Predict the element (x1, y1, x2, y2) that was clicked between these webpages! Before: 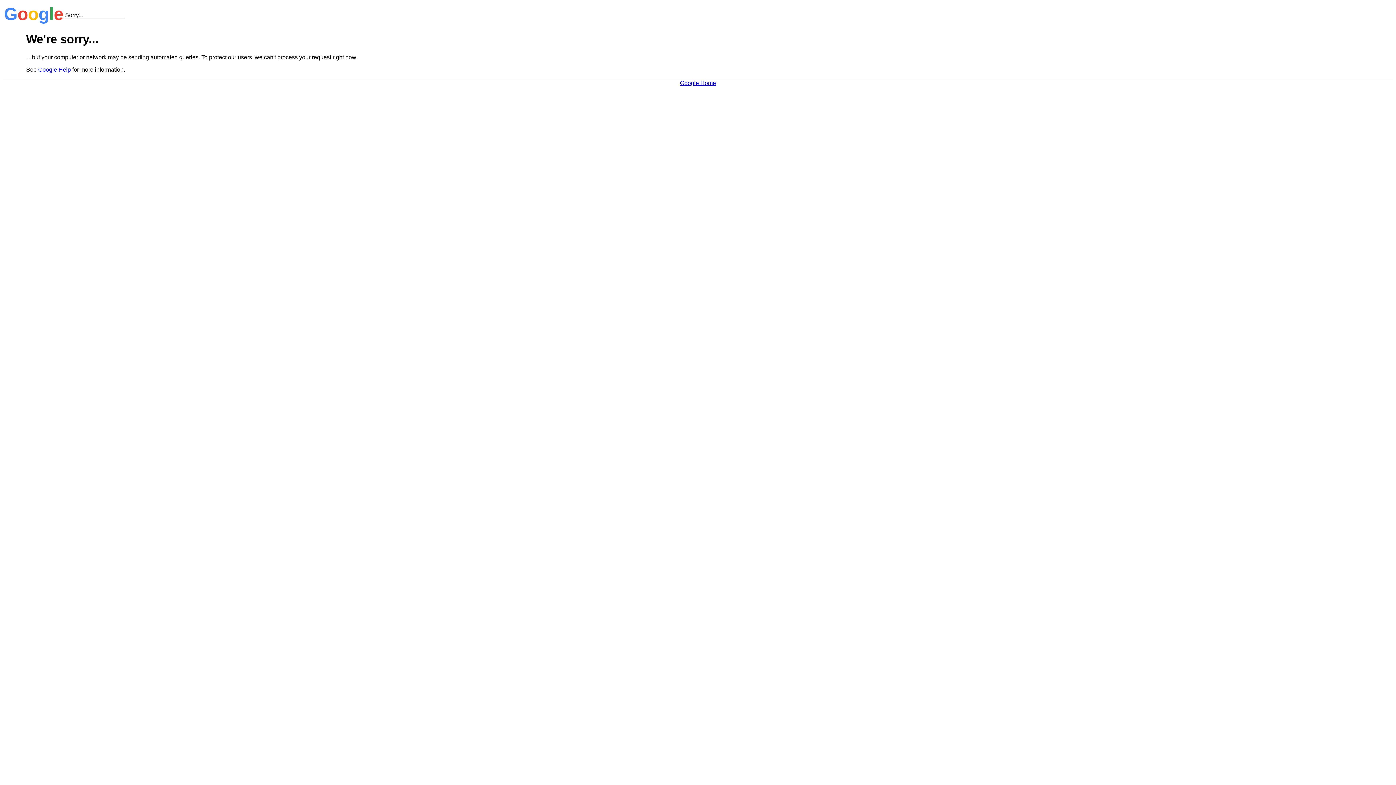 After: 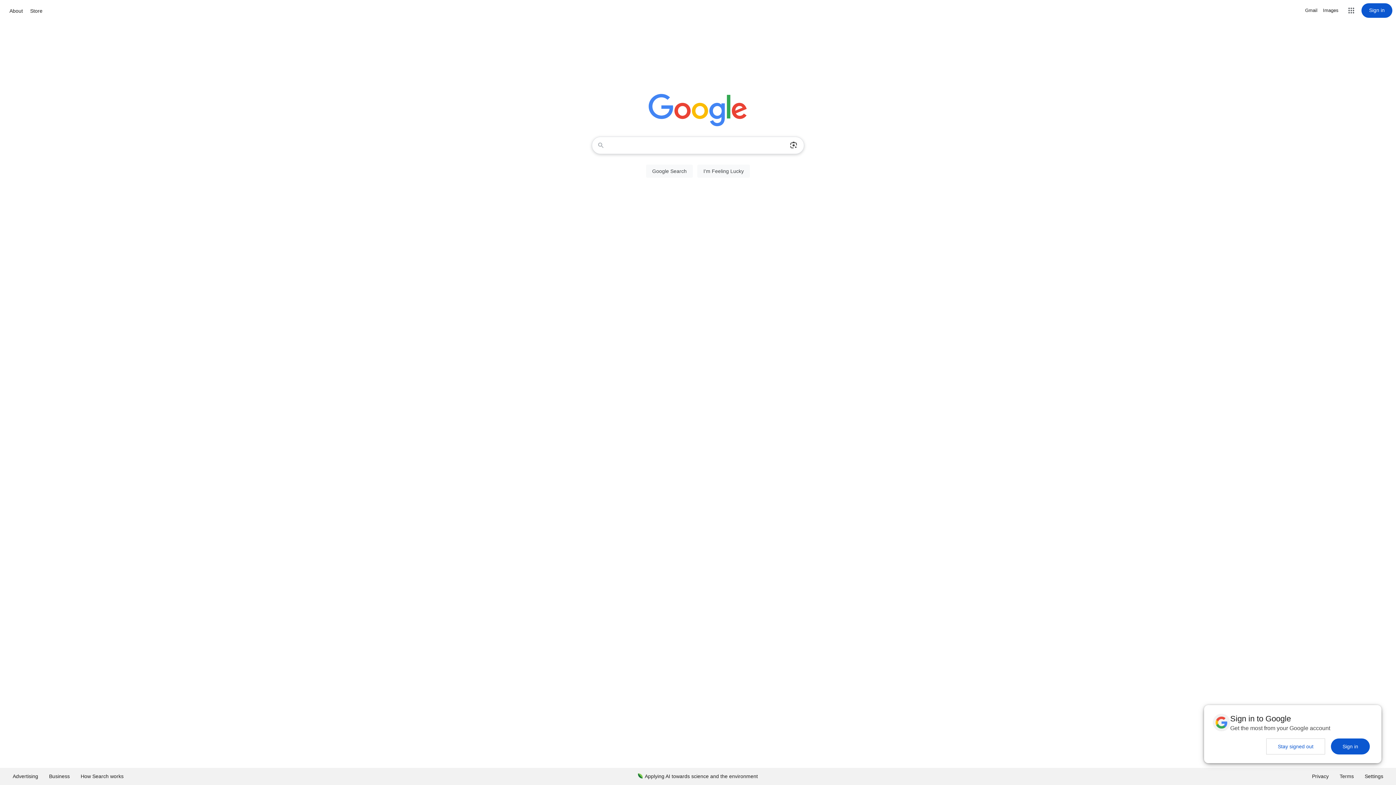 Action: bbox: (680, 79, 716, 86) label: Google Home